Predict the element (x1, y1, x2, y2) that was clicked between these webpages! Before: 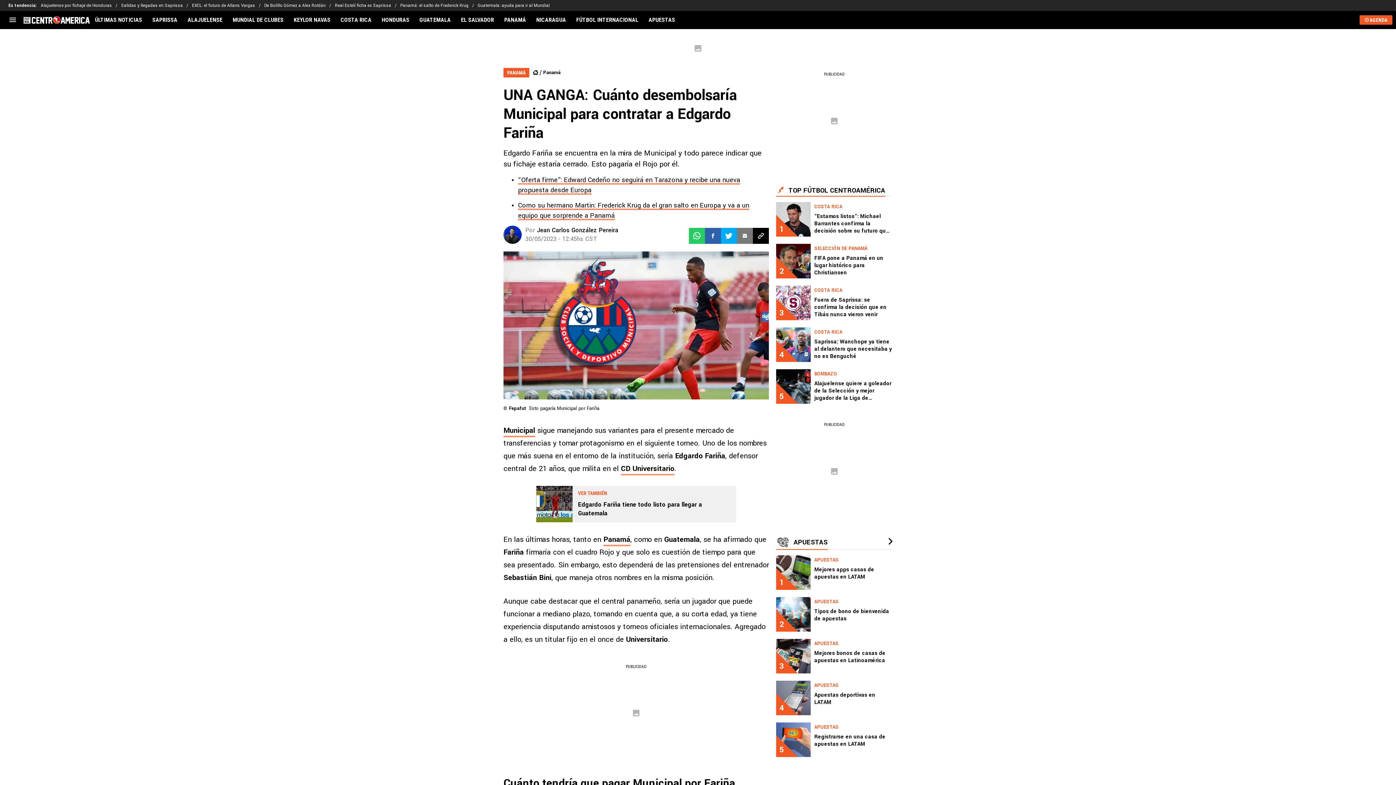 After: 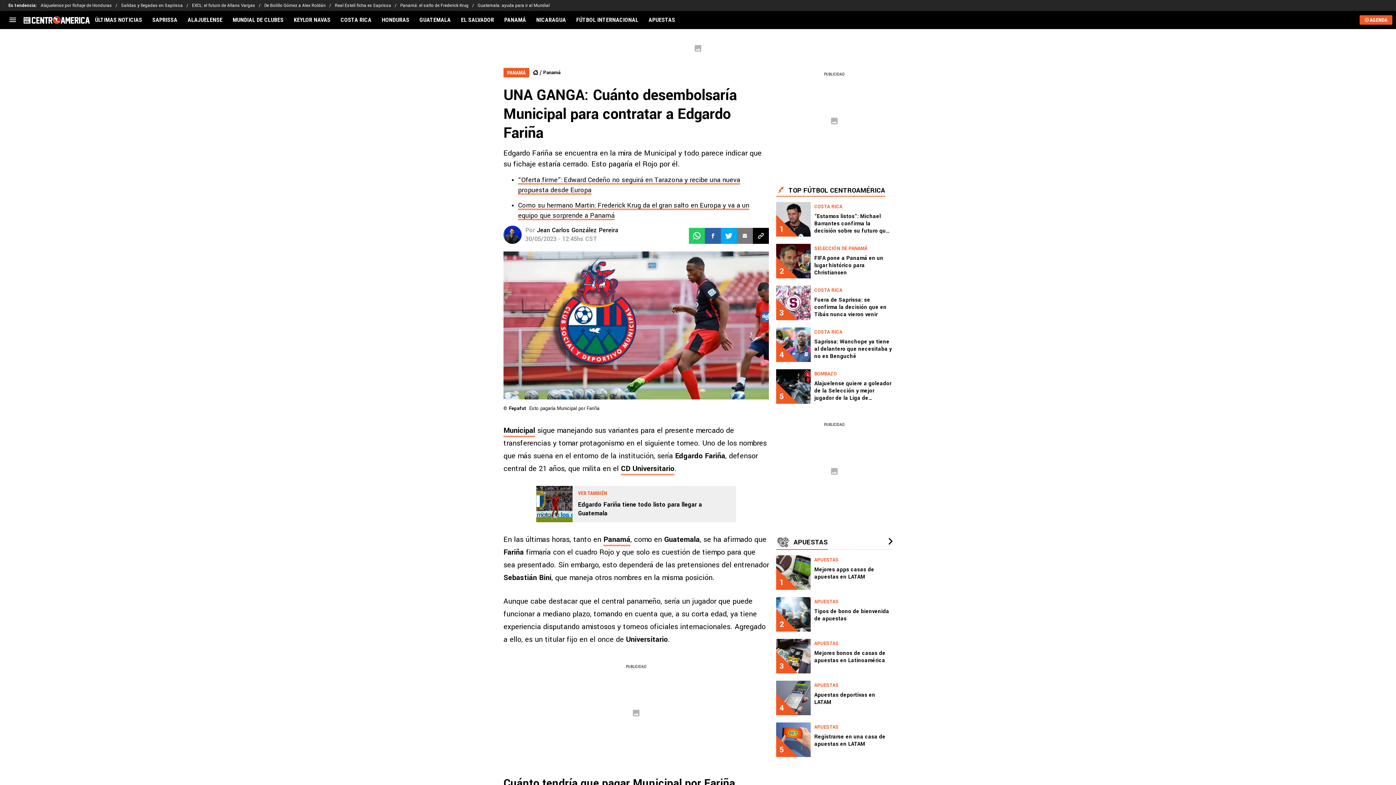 Action: label: EXCL: el futuro de Allans Vargas bbox: (192, 0, 264, 10)